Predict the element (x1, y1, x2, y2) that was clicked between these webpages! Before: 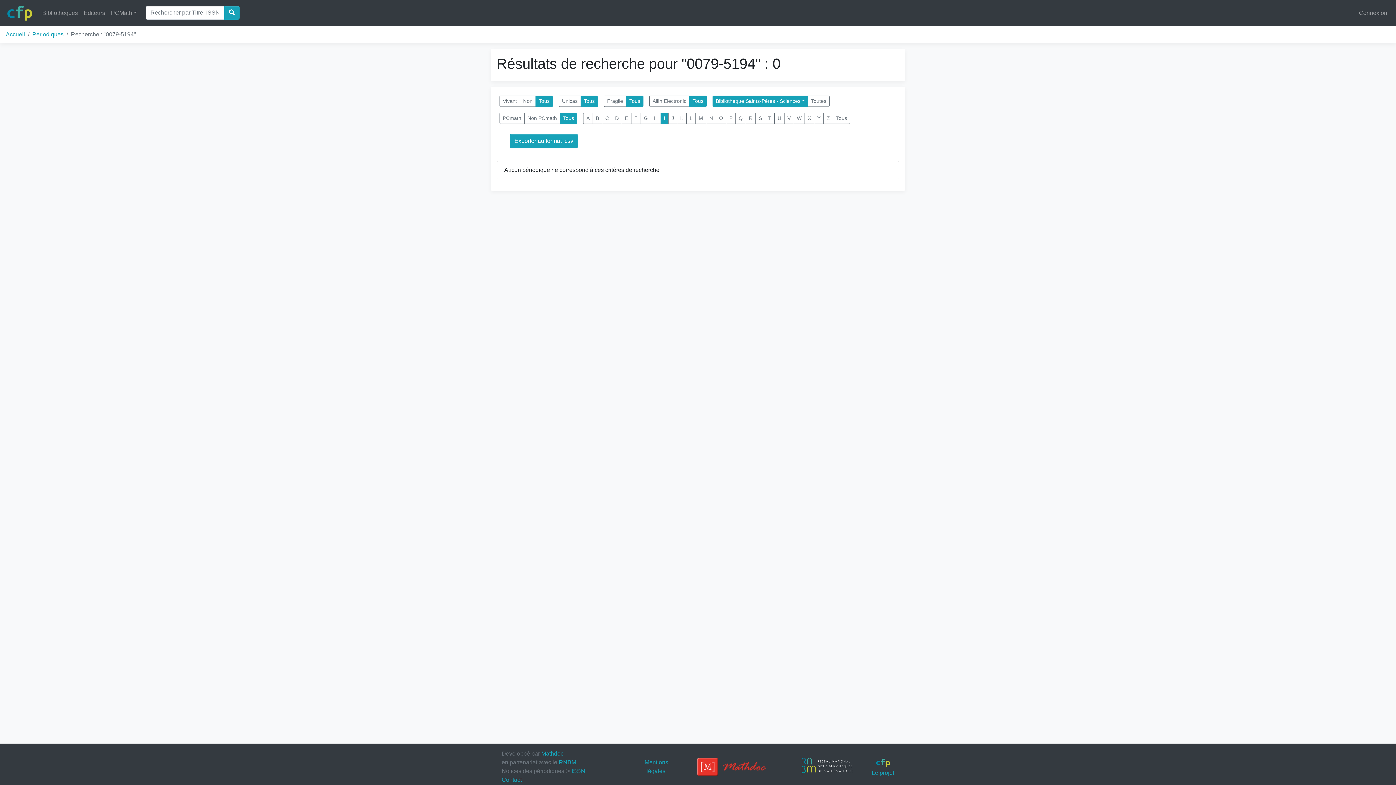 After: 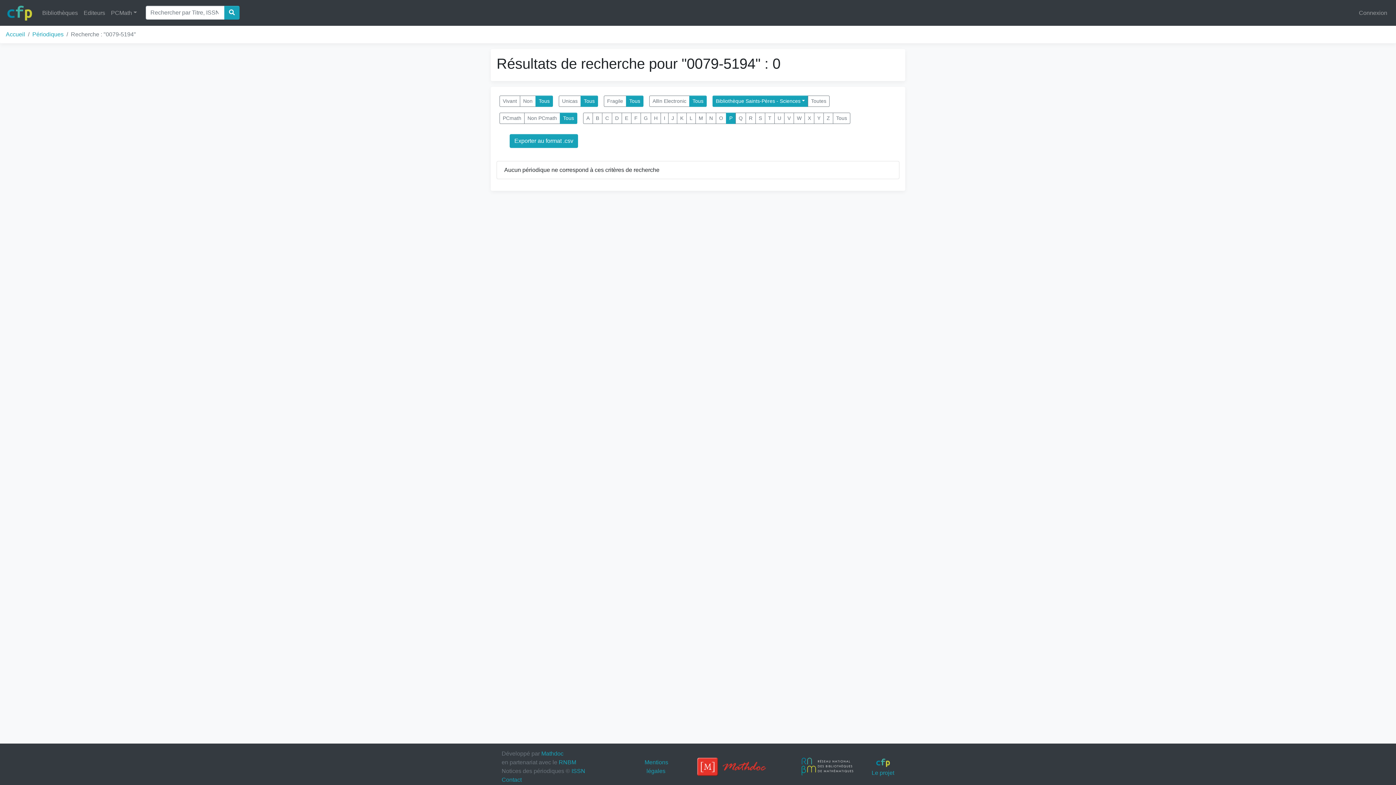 Action: bbox: (726, 112, 736, 124) label: P